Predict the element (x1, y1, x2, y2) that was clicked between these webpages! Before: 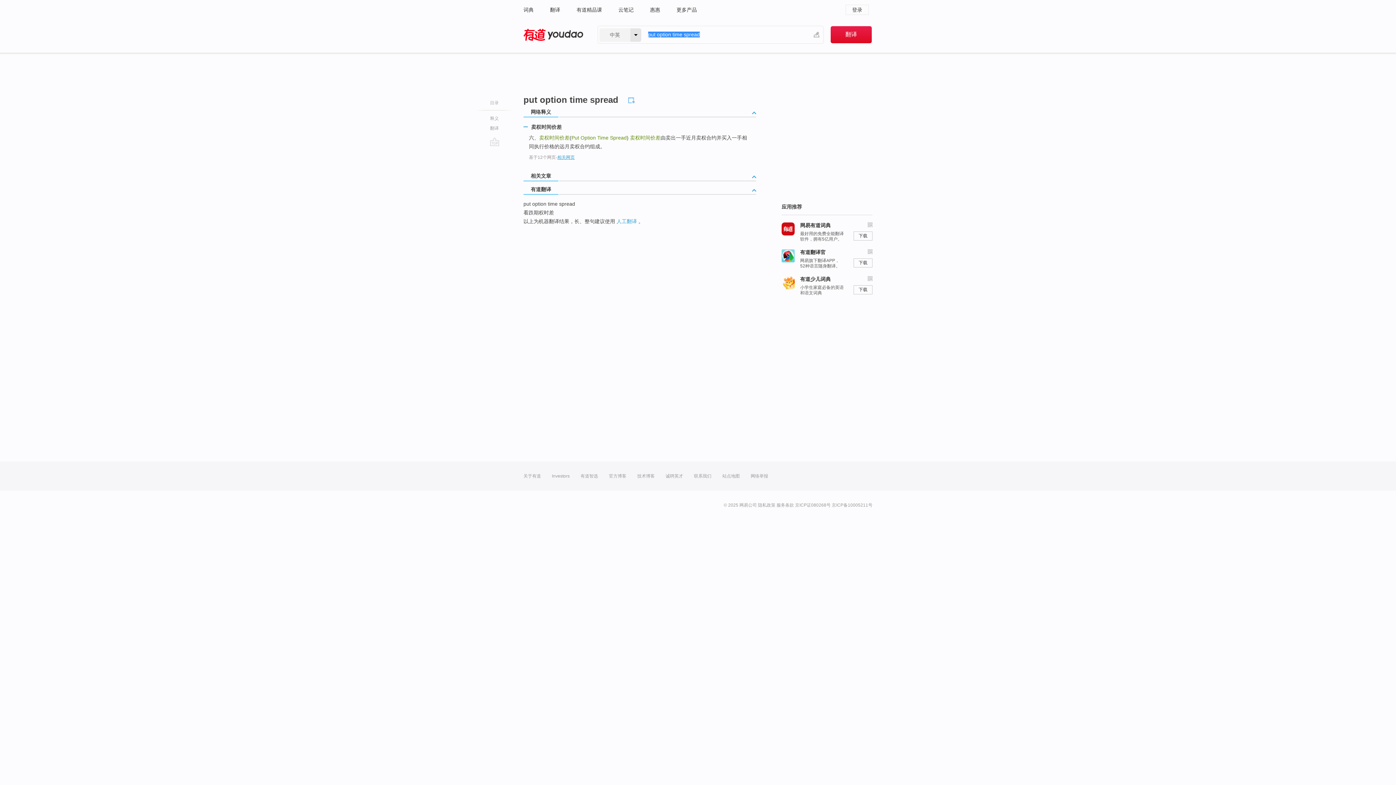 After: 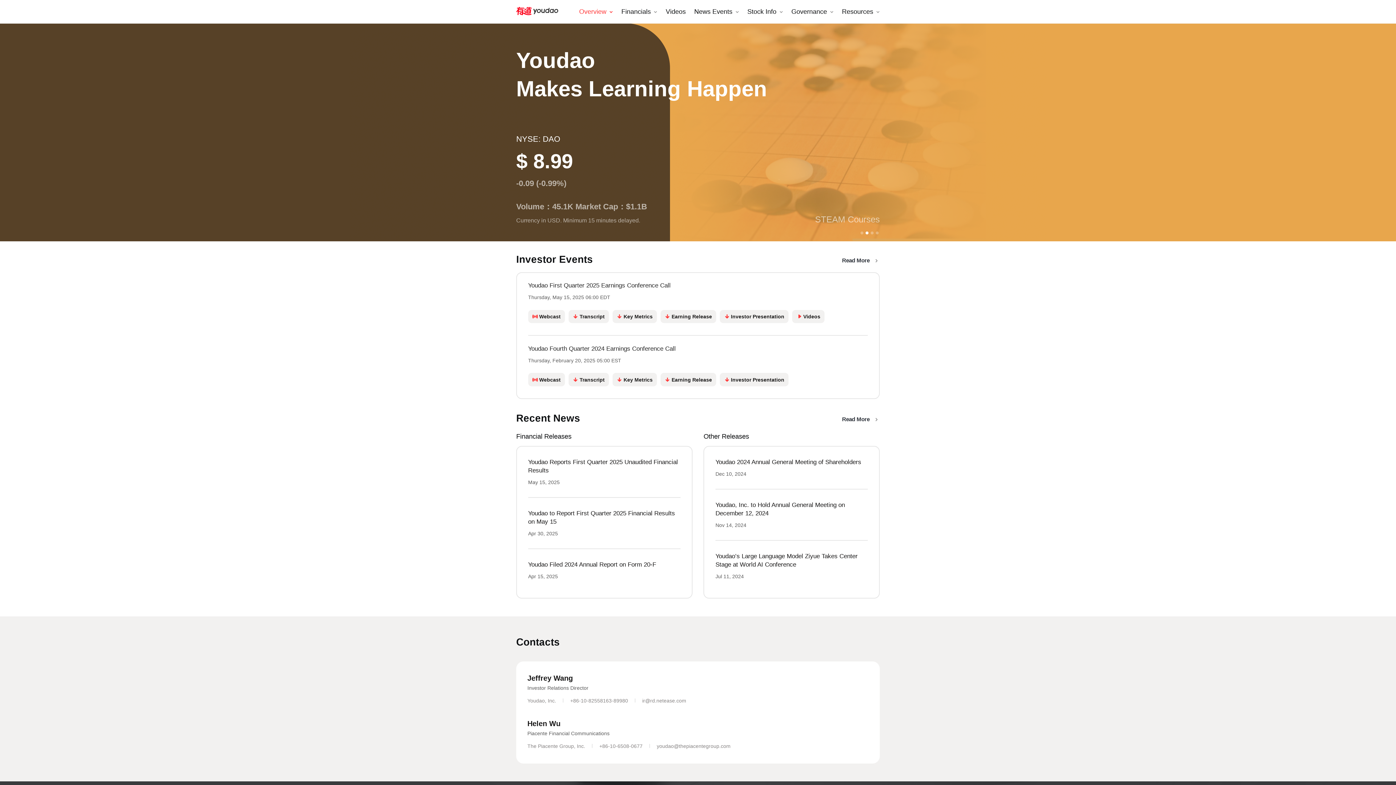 Action: bbox: (552, 461, 569, 490) label: Investors